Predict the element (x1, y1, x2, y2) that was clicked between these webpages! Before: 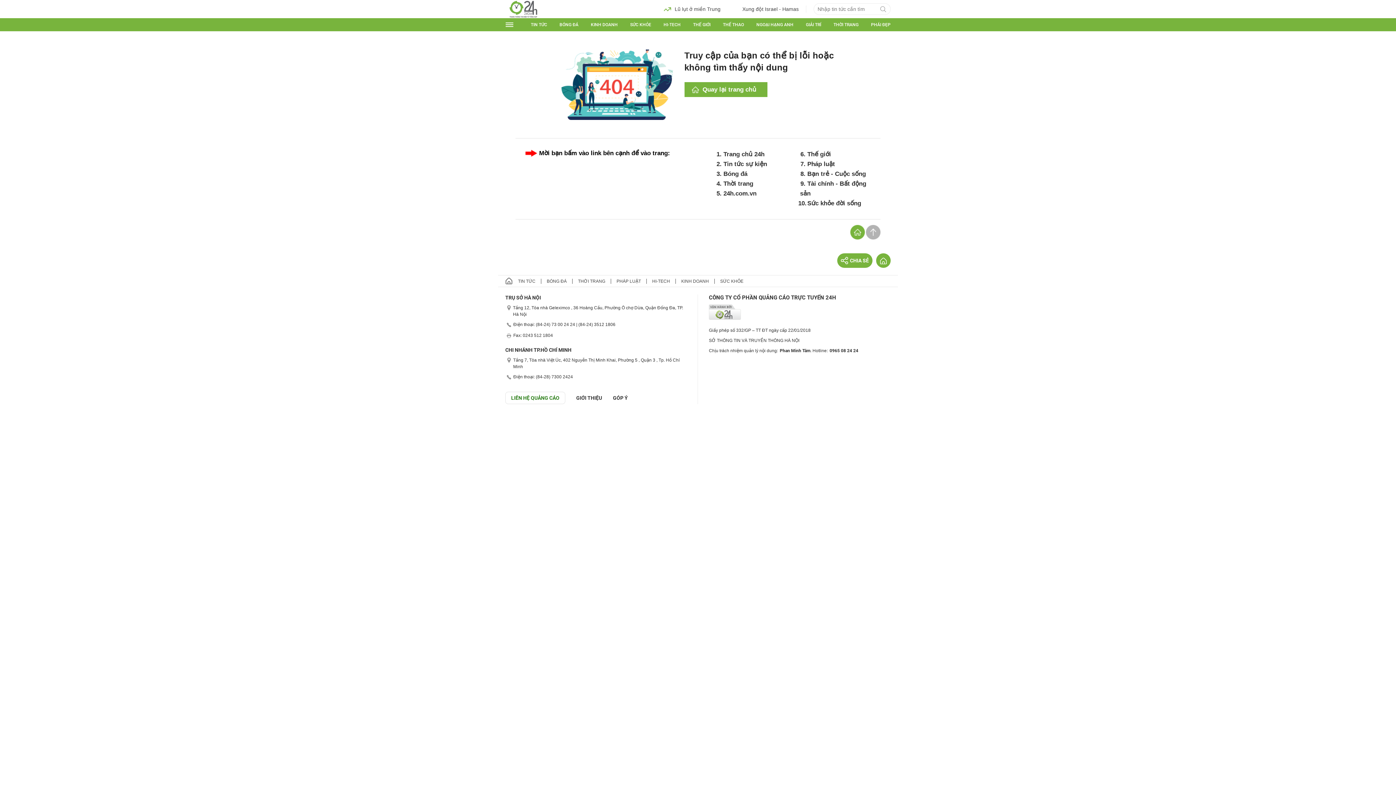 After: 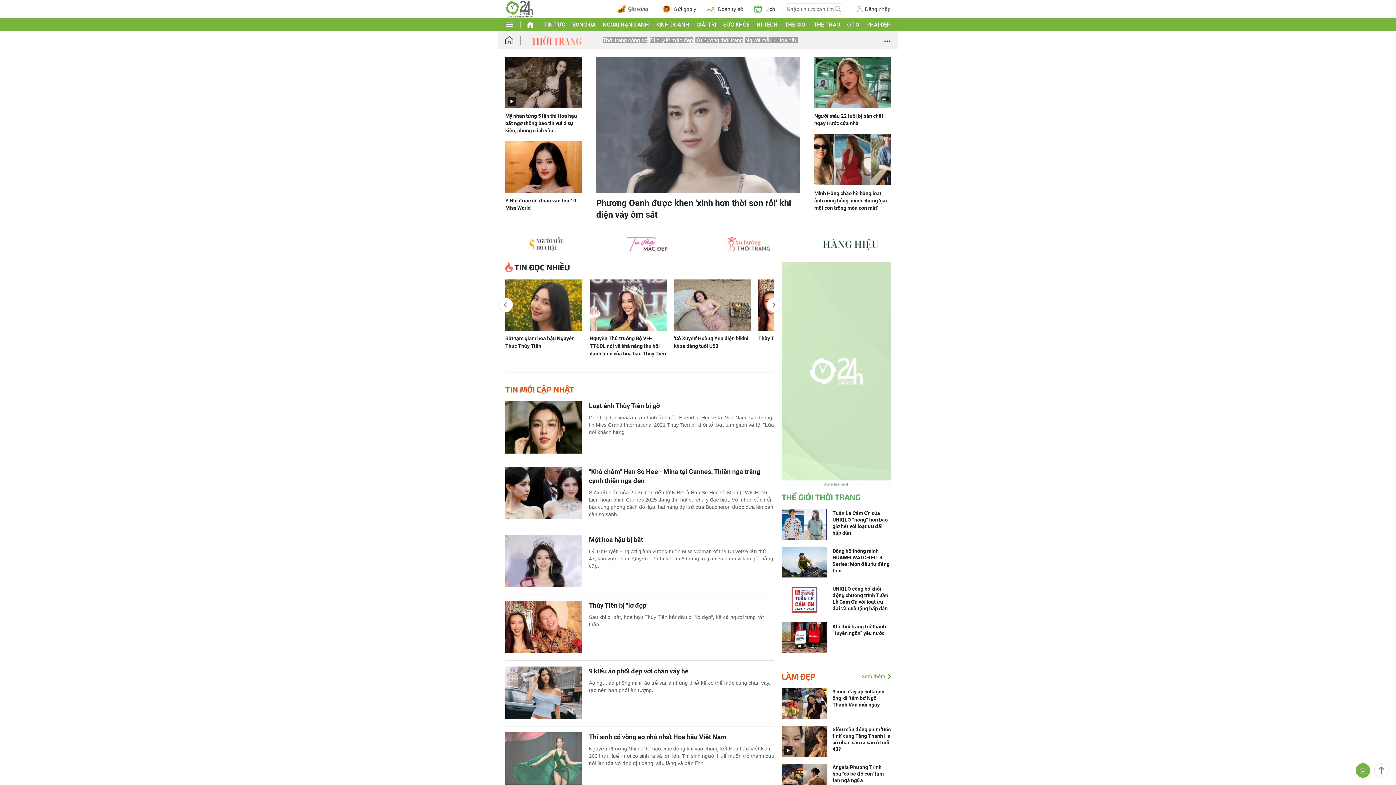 Action: label: Thời trang bbox: (714, 178, 787, 188)